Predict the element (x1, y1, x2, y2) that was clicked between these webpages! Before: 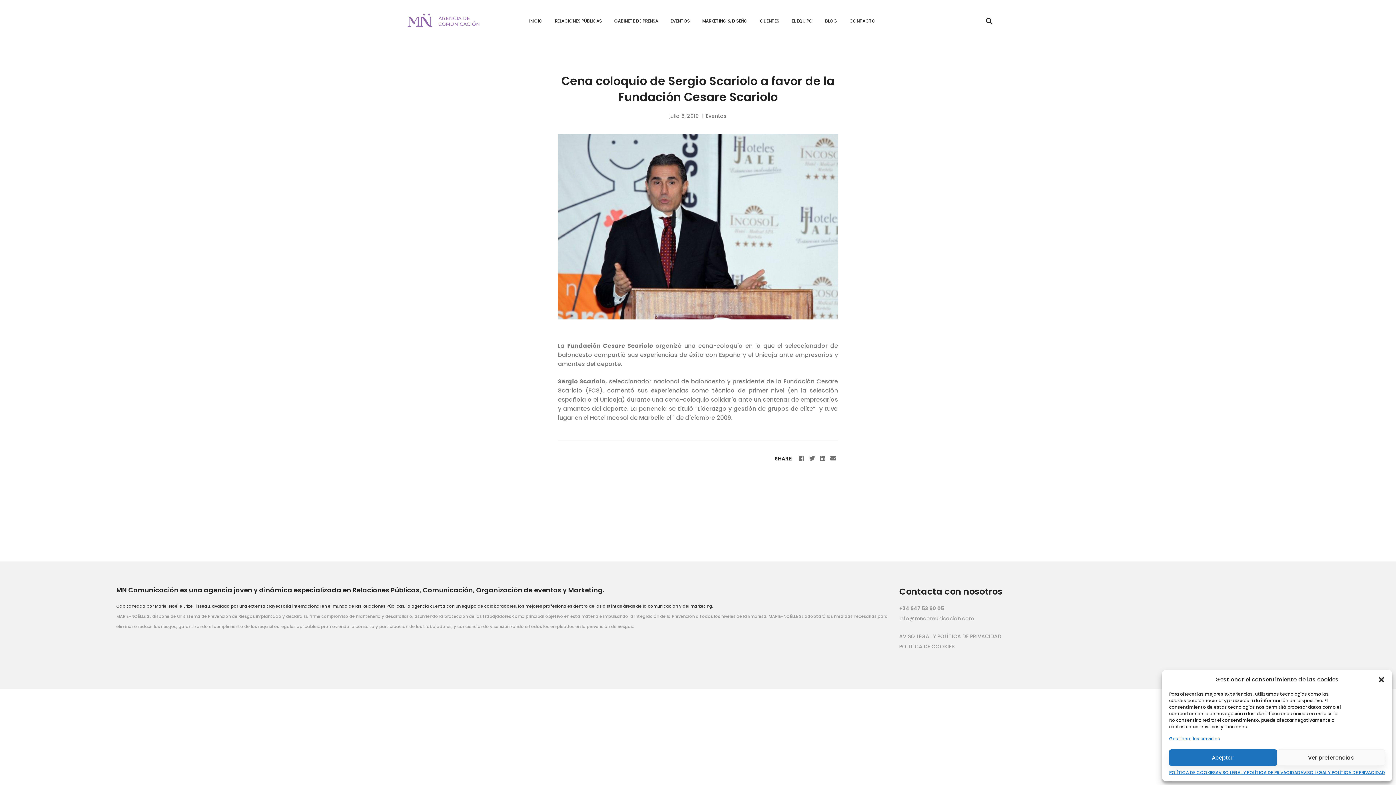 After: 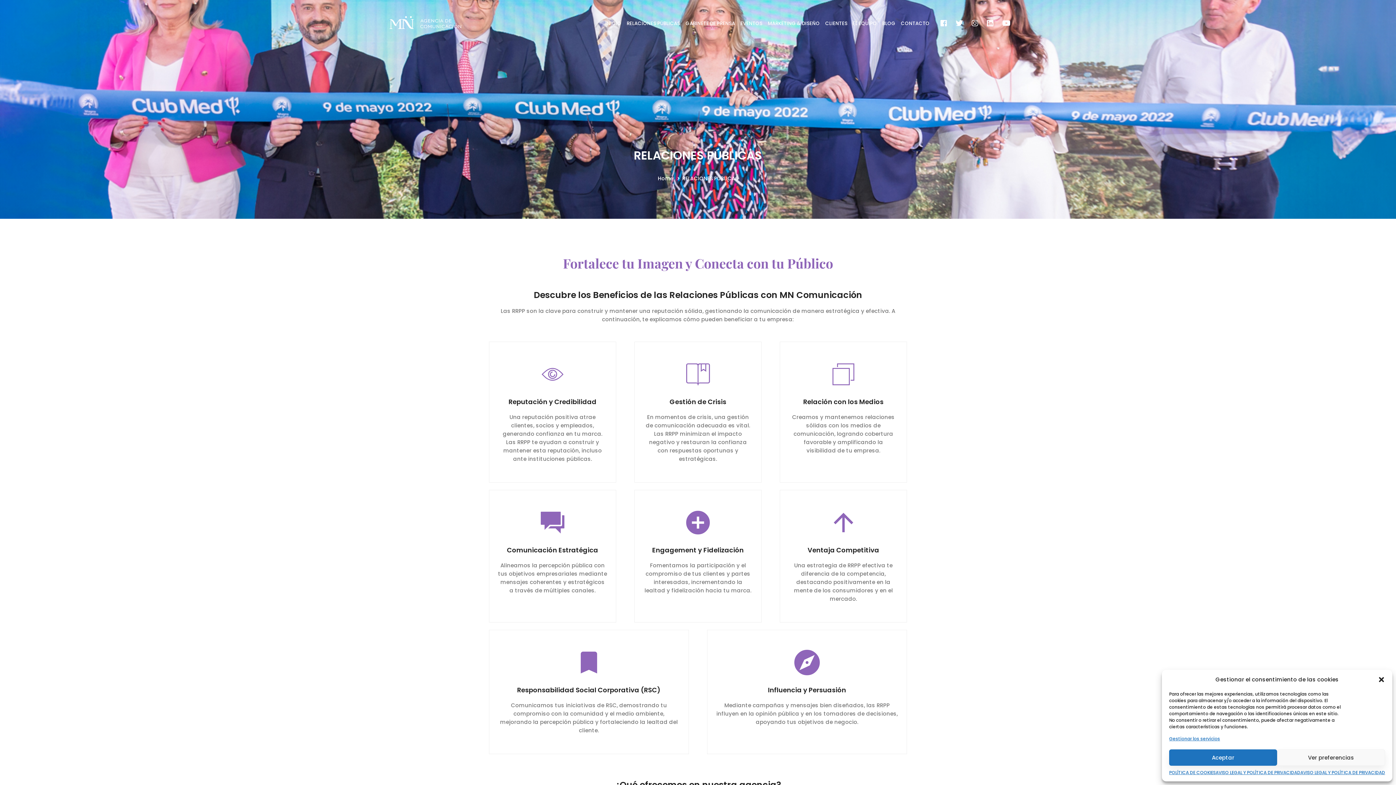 Action: bbox: (549, 0, 607, 42) label: RELACIONES PÚBLICAS